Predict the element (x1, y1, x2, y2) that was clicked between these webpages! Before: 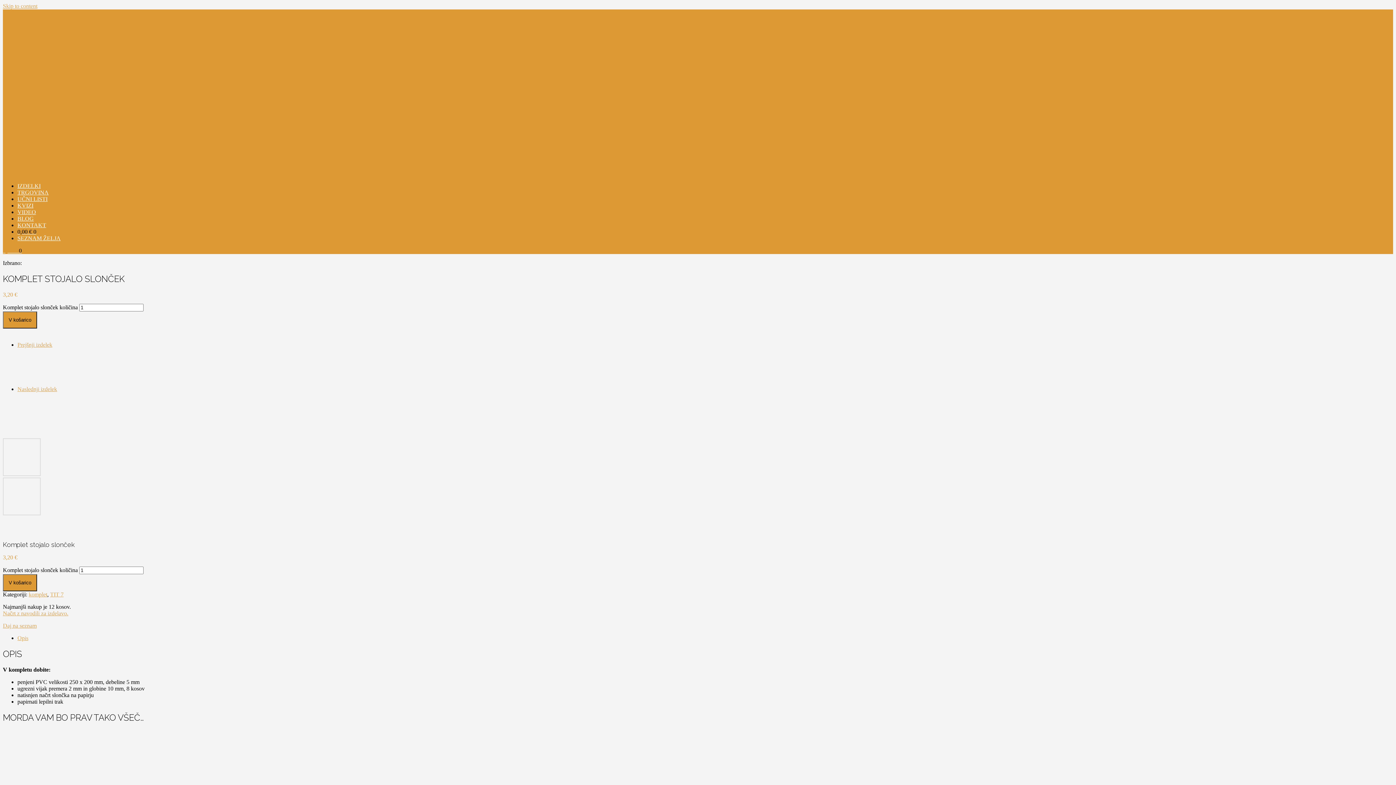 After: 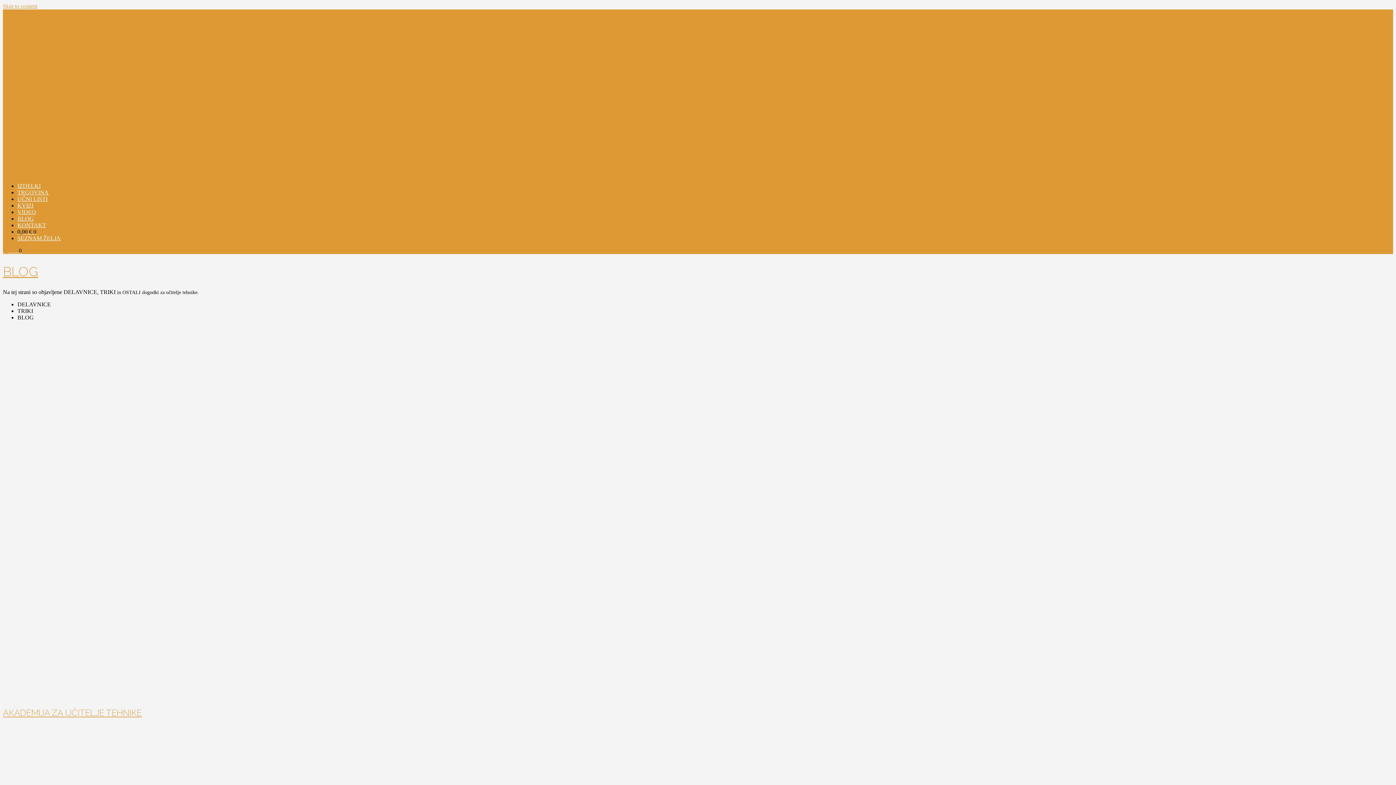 Action: bbox: (17, 215, 33, 221) label: BLOG